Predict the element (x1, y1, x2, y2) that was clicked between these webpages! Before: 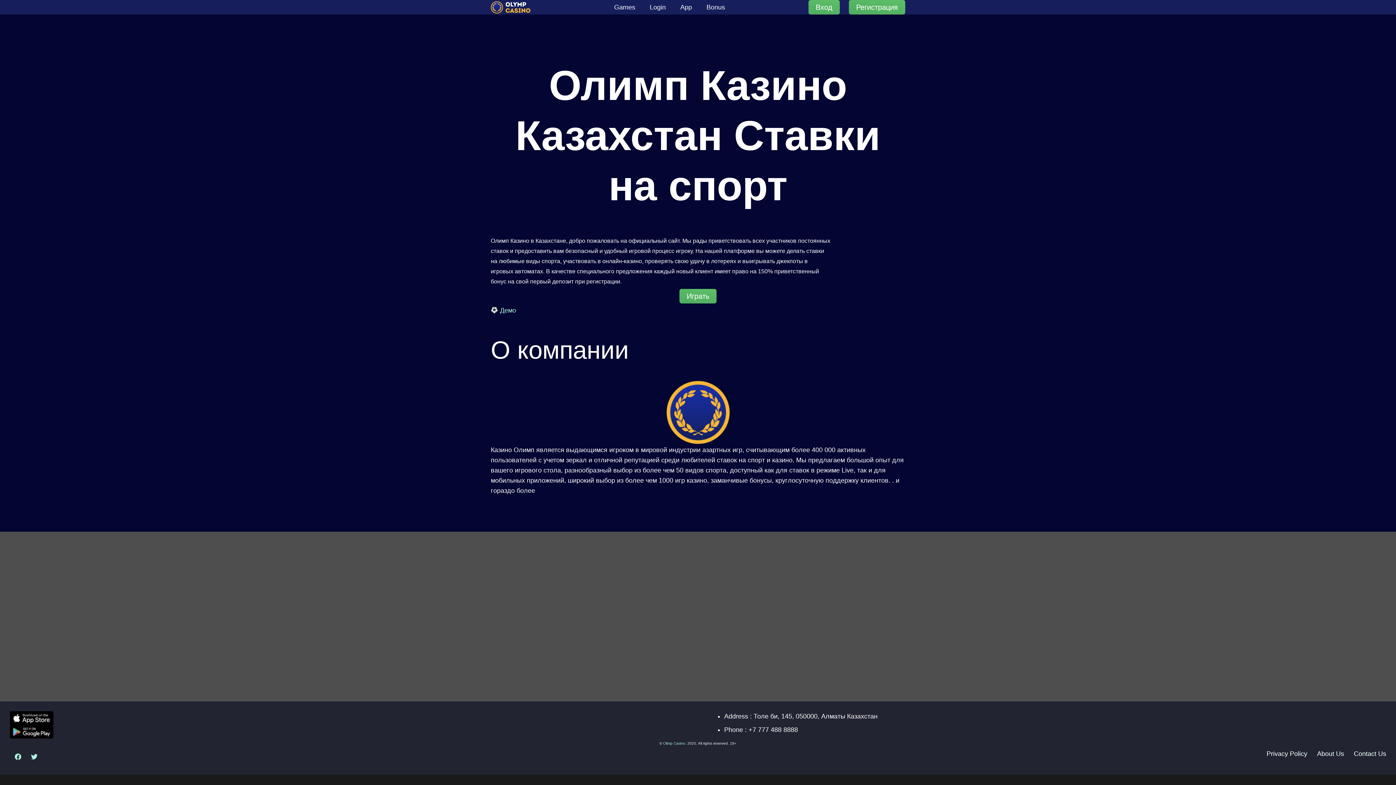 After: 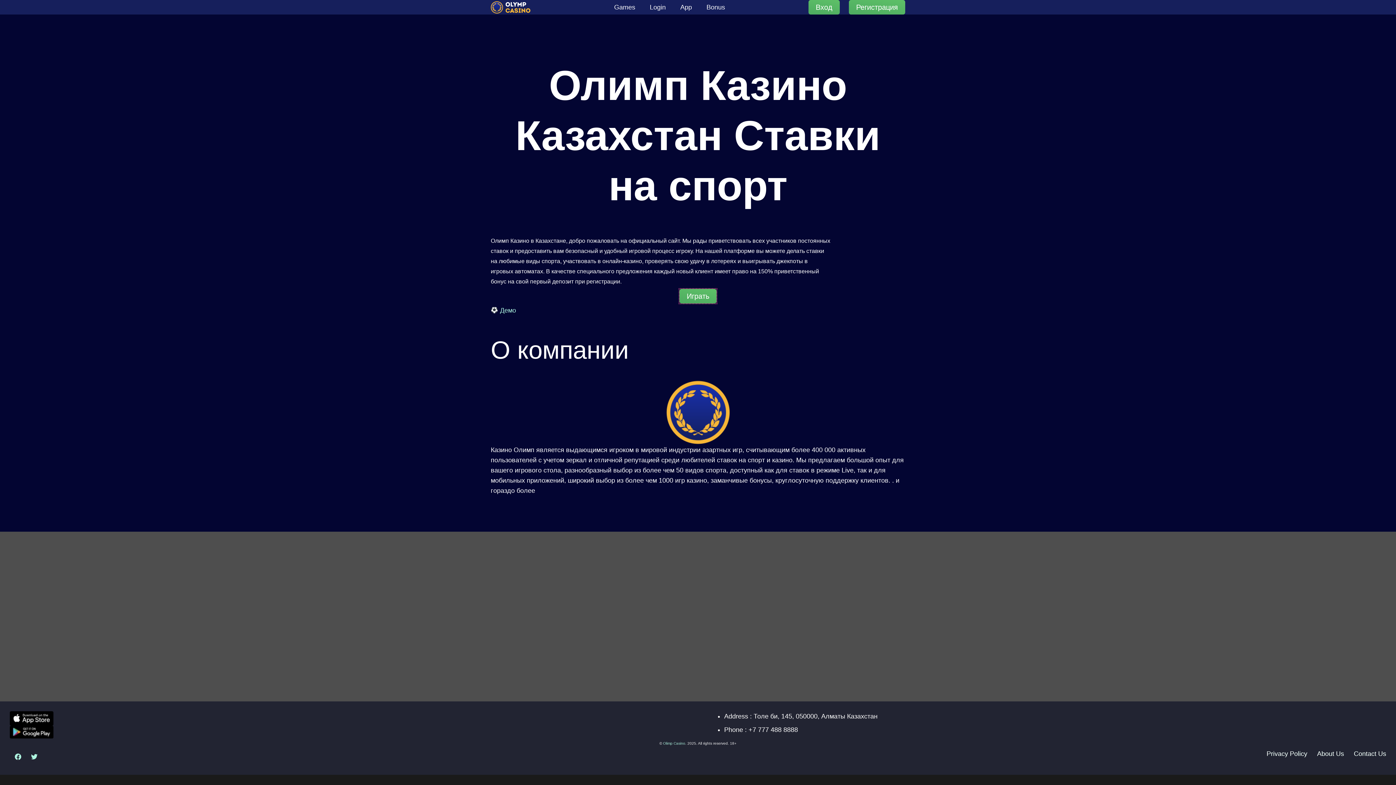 Action: bbox: (679, 288, 716, 303) label: Играть